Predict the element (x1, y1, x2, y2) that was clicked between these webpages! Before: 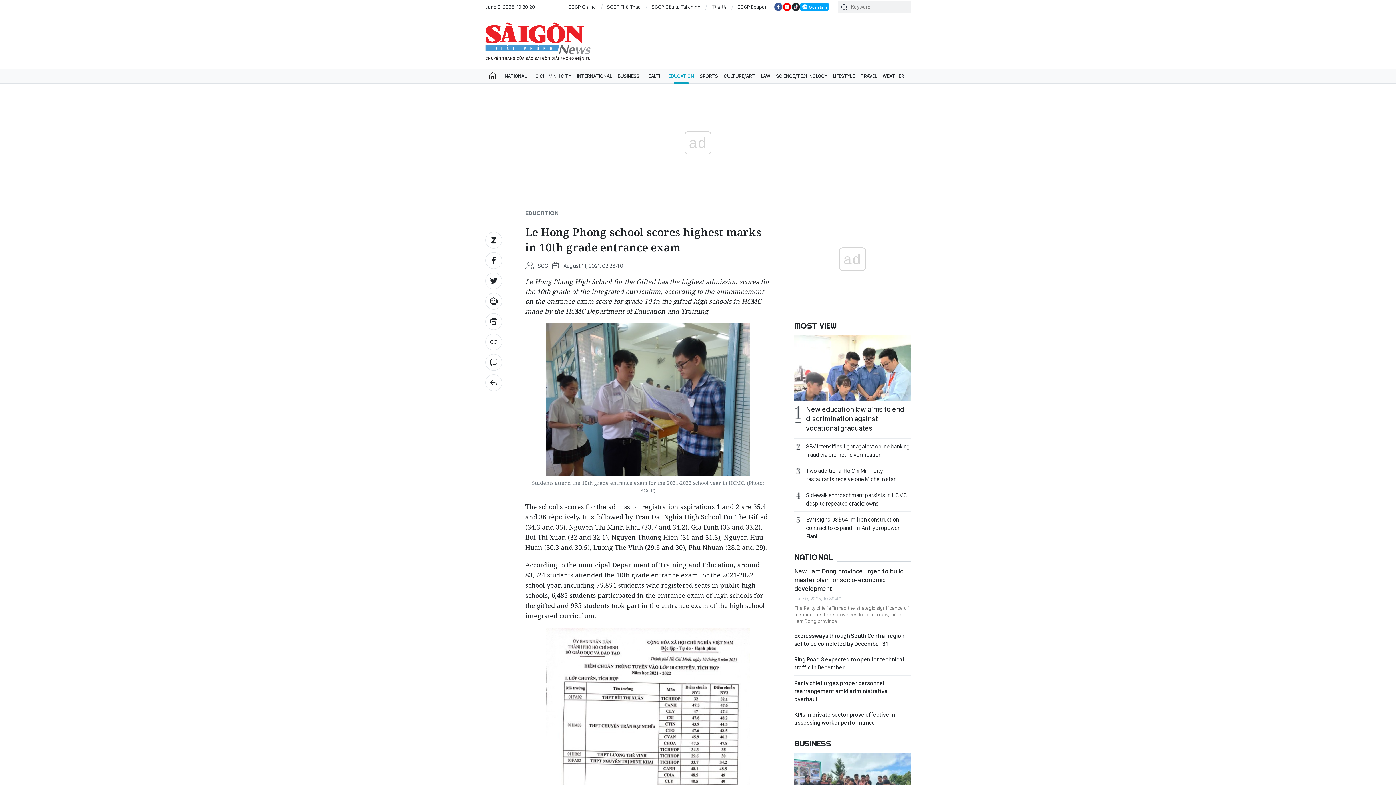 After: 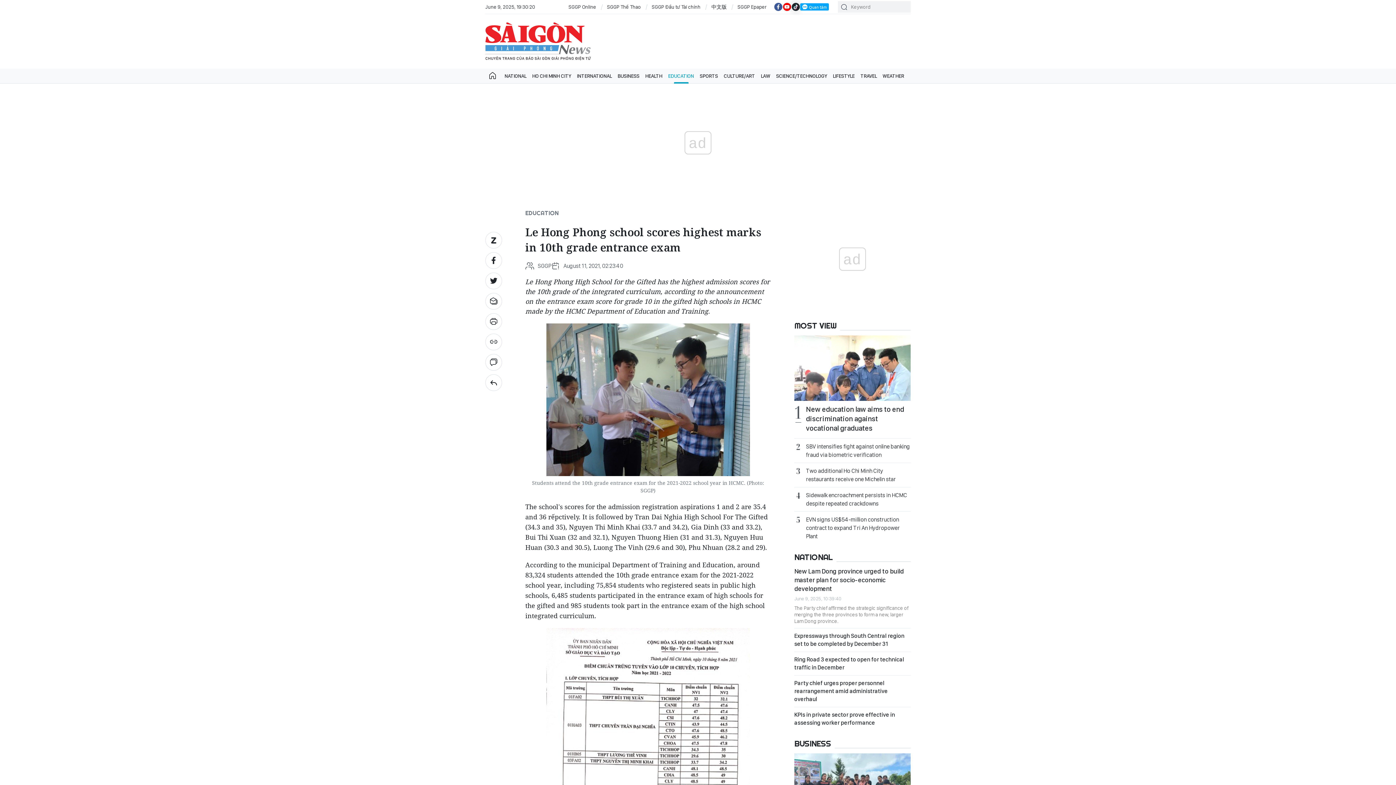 Action: bbox: (791, 2, 800, 11)